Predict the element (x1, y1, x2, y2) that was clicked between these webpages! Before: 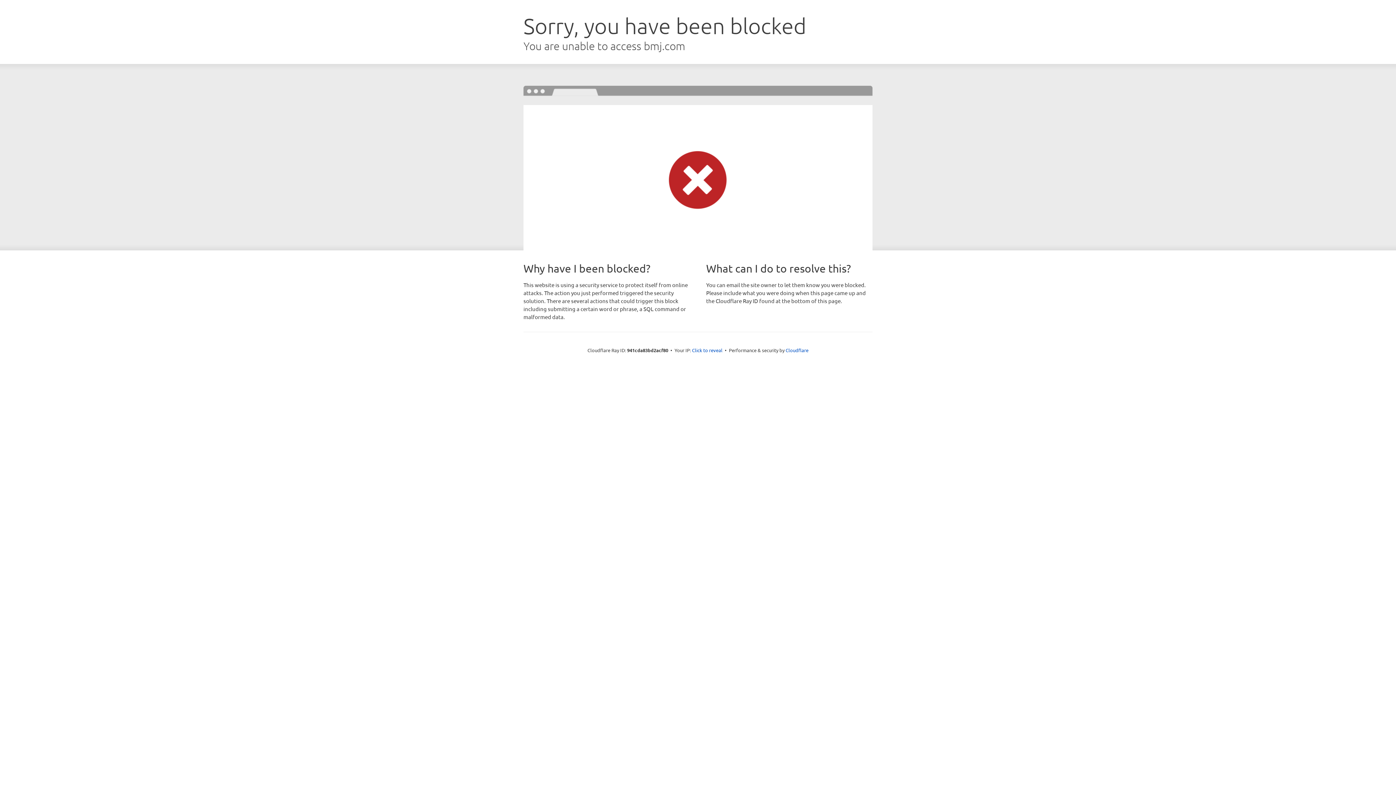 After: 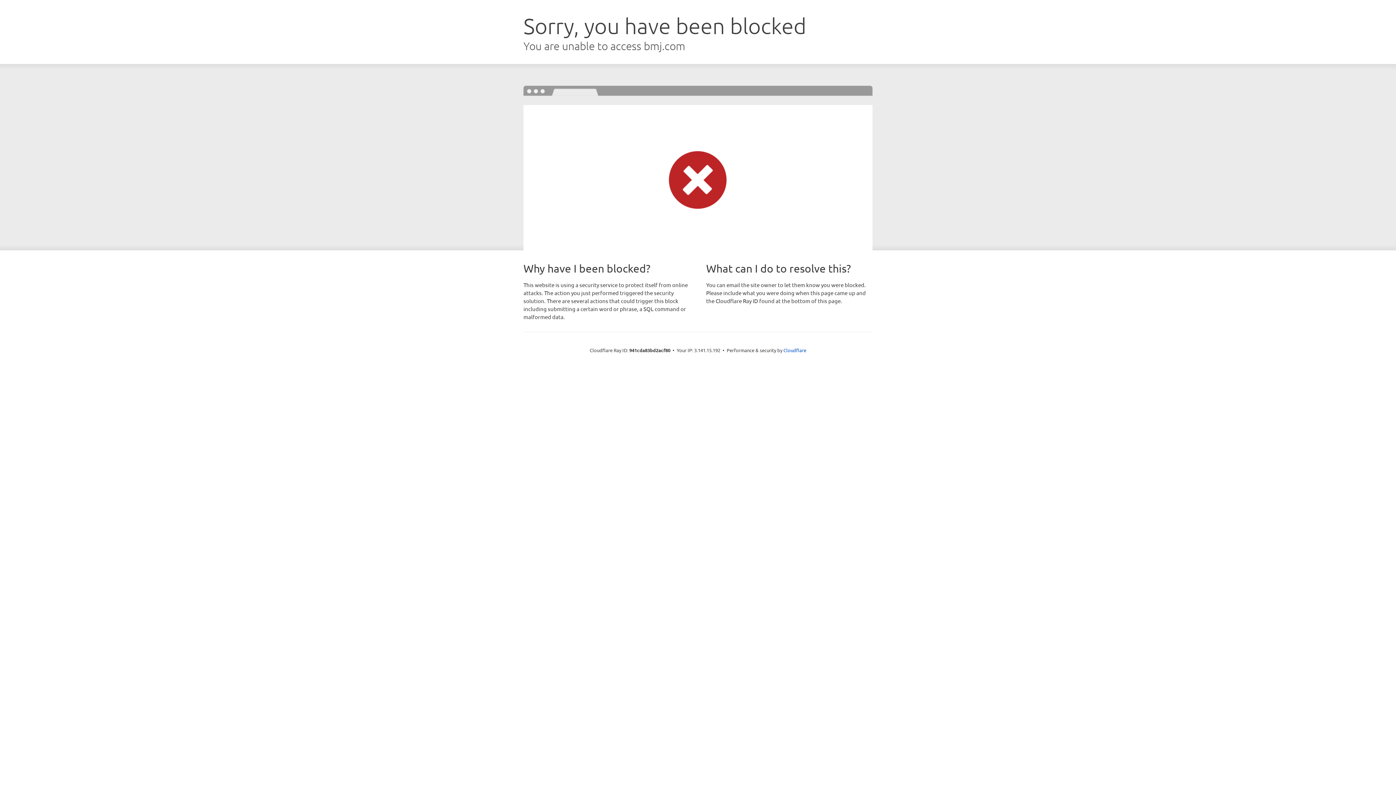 Action: bbox: (692, 346, 722, 353) label: Click to reveal